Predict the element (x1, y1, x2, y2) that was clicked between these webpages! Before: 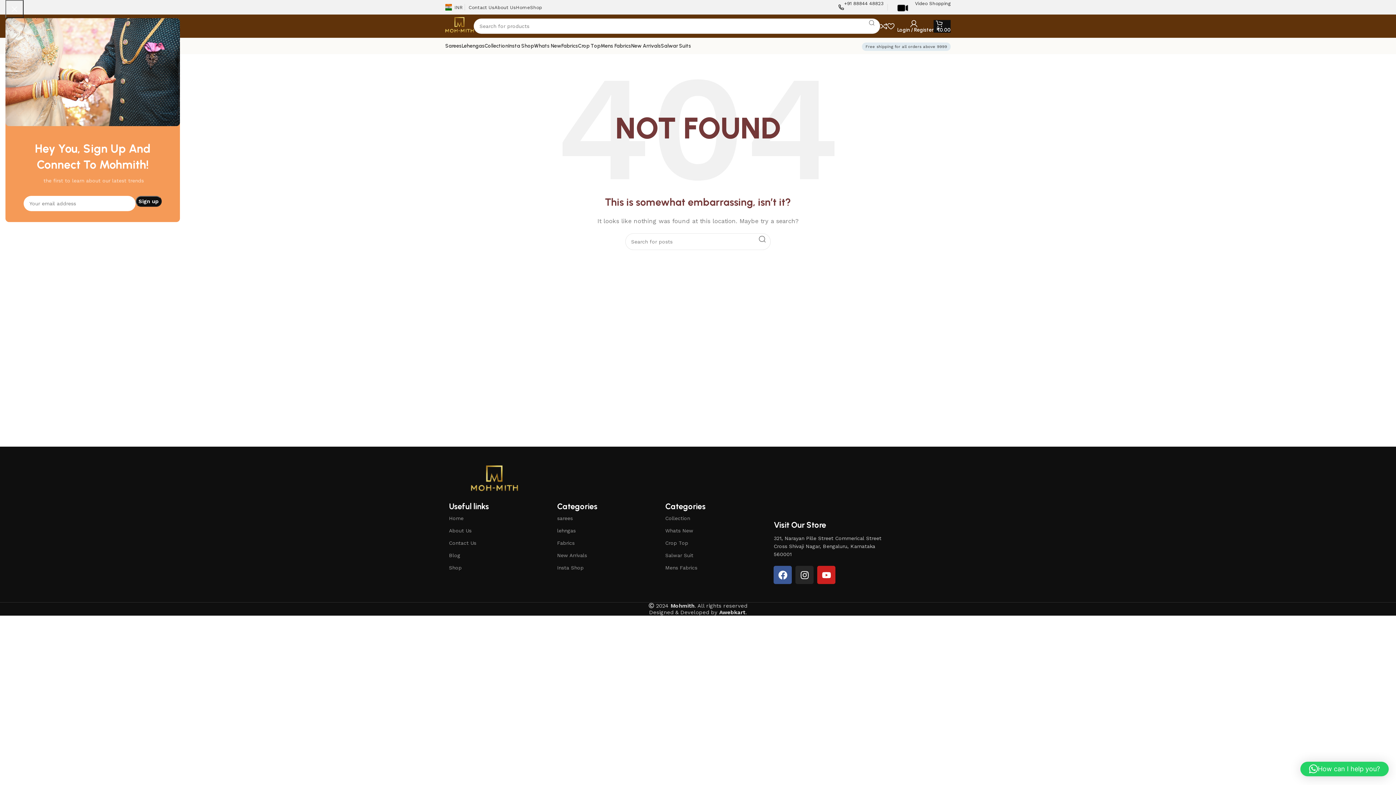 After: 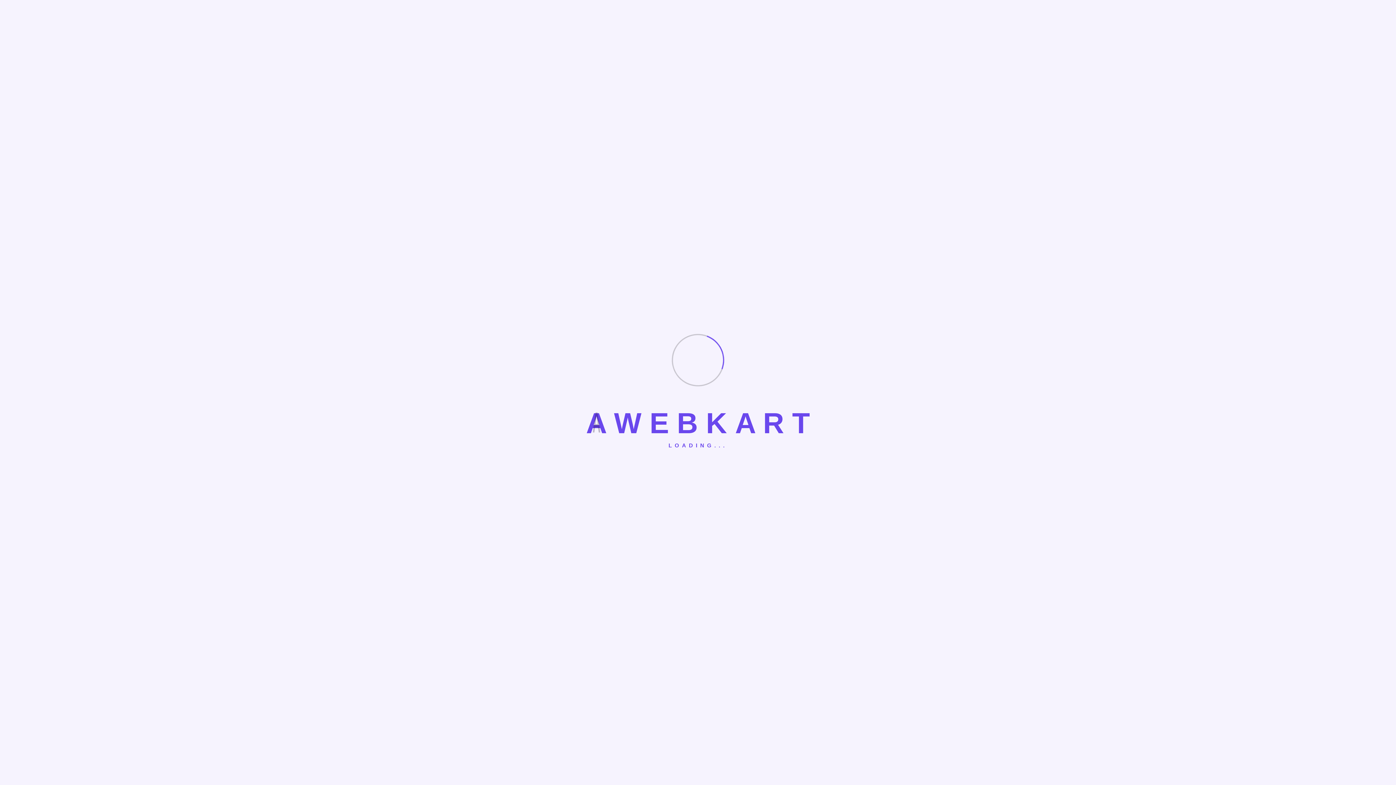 Action: label: Awebkart bbox: (719, 609, 745, 616)